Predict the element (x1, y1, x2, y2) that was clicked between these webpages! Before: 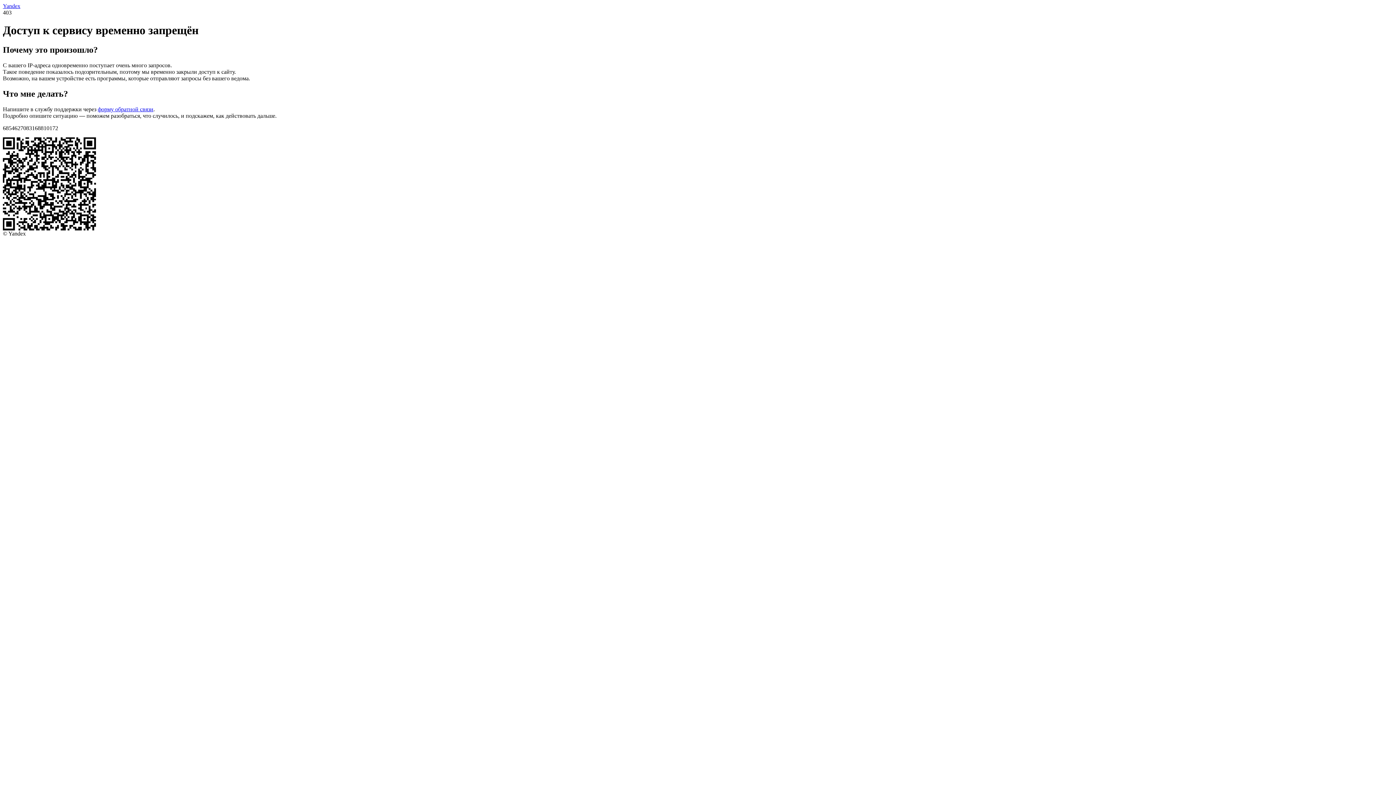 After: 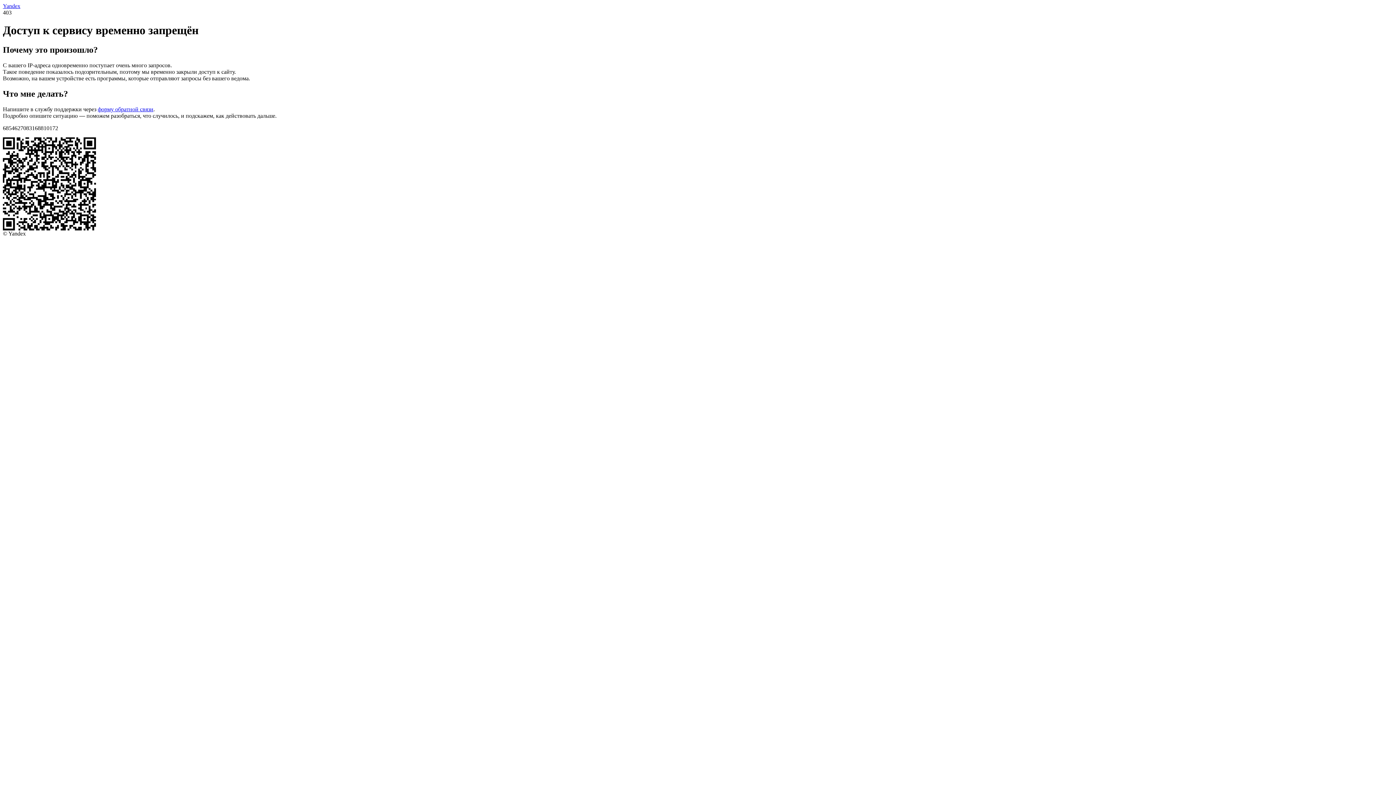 Action: bbox: (2, 2, 20, 9) label: Yandex